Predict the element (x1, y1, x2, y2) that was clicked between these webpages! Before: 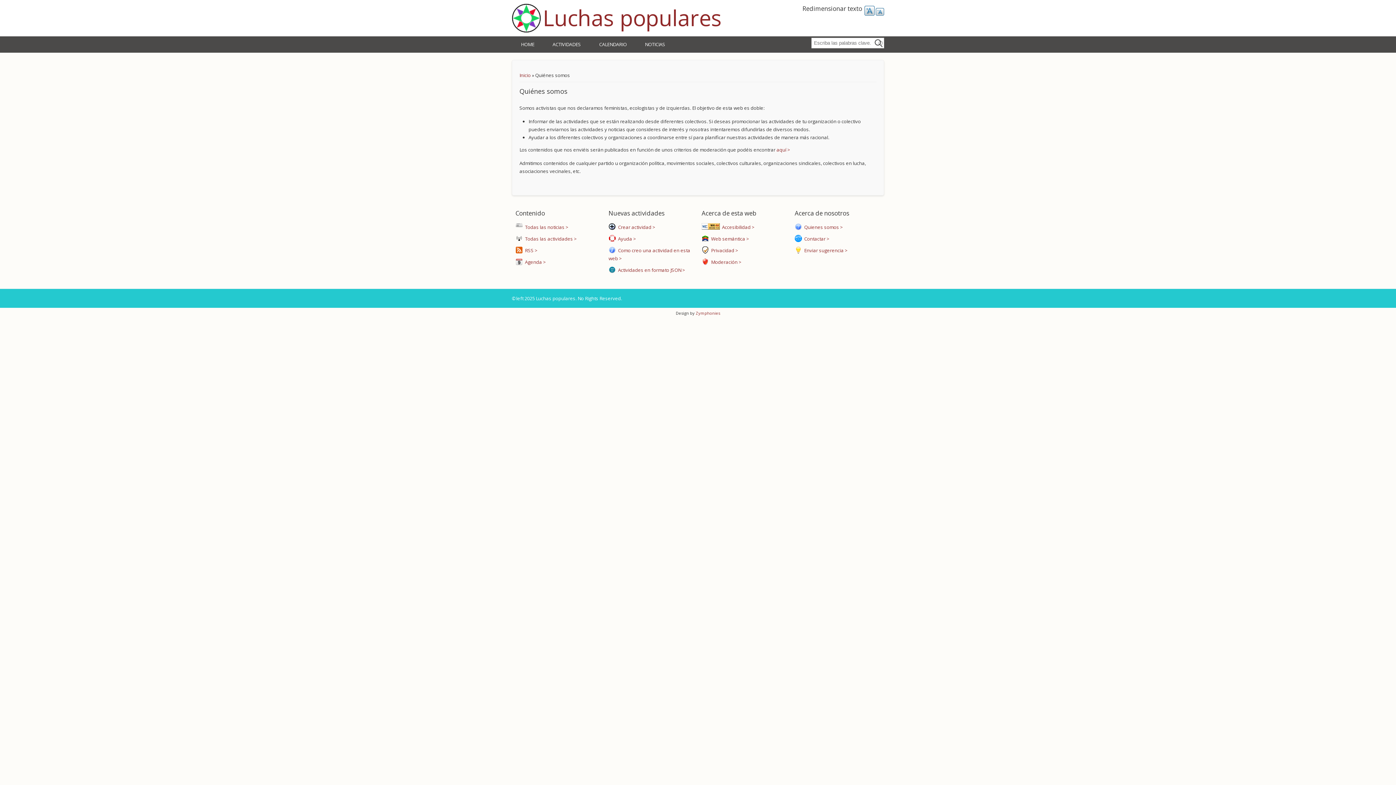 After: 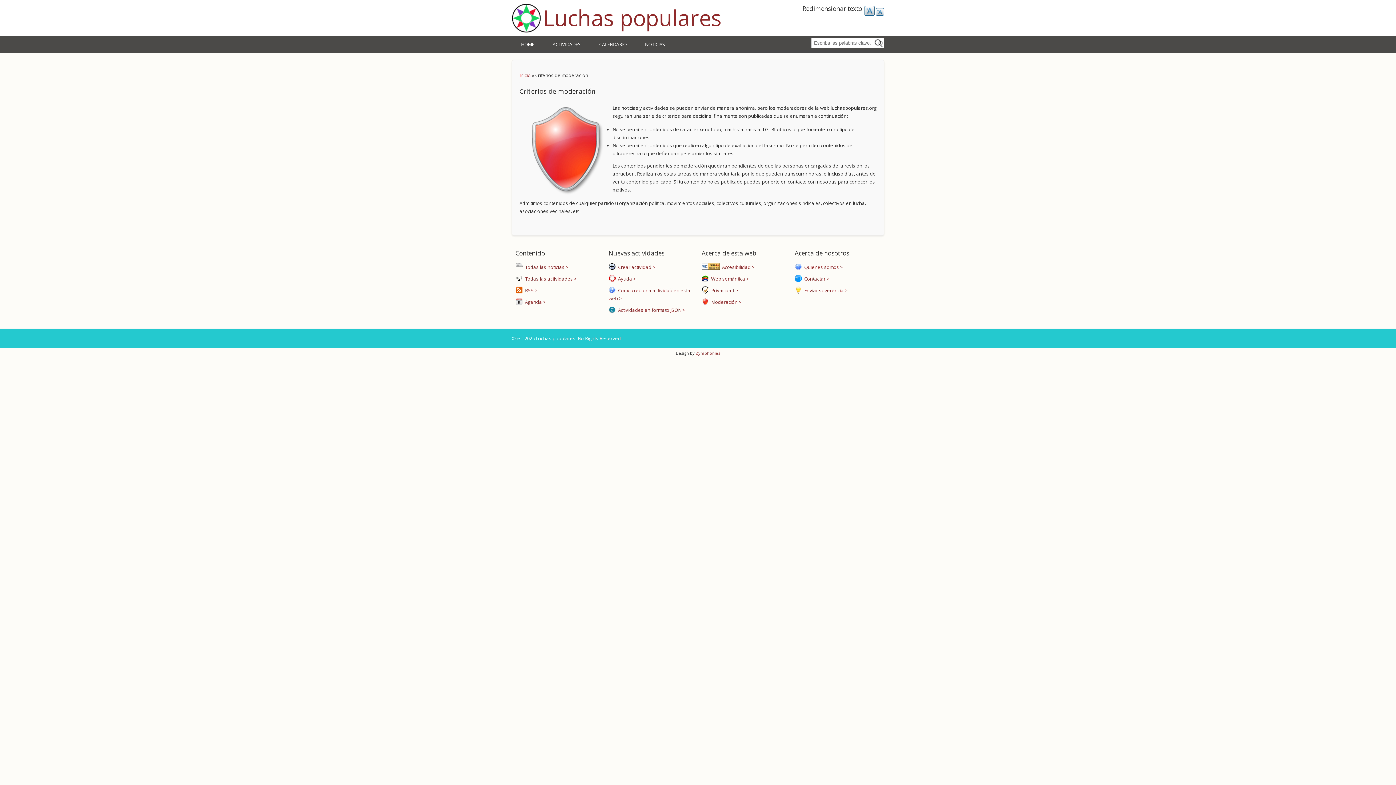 Action: label:   Moderación > bbox: (709, 258, 741, 265)